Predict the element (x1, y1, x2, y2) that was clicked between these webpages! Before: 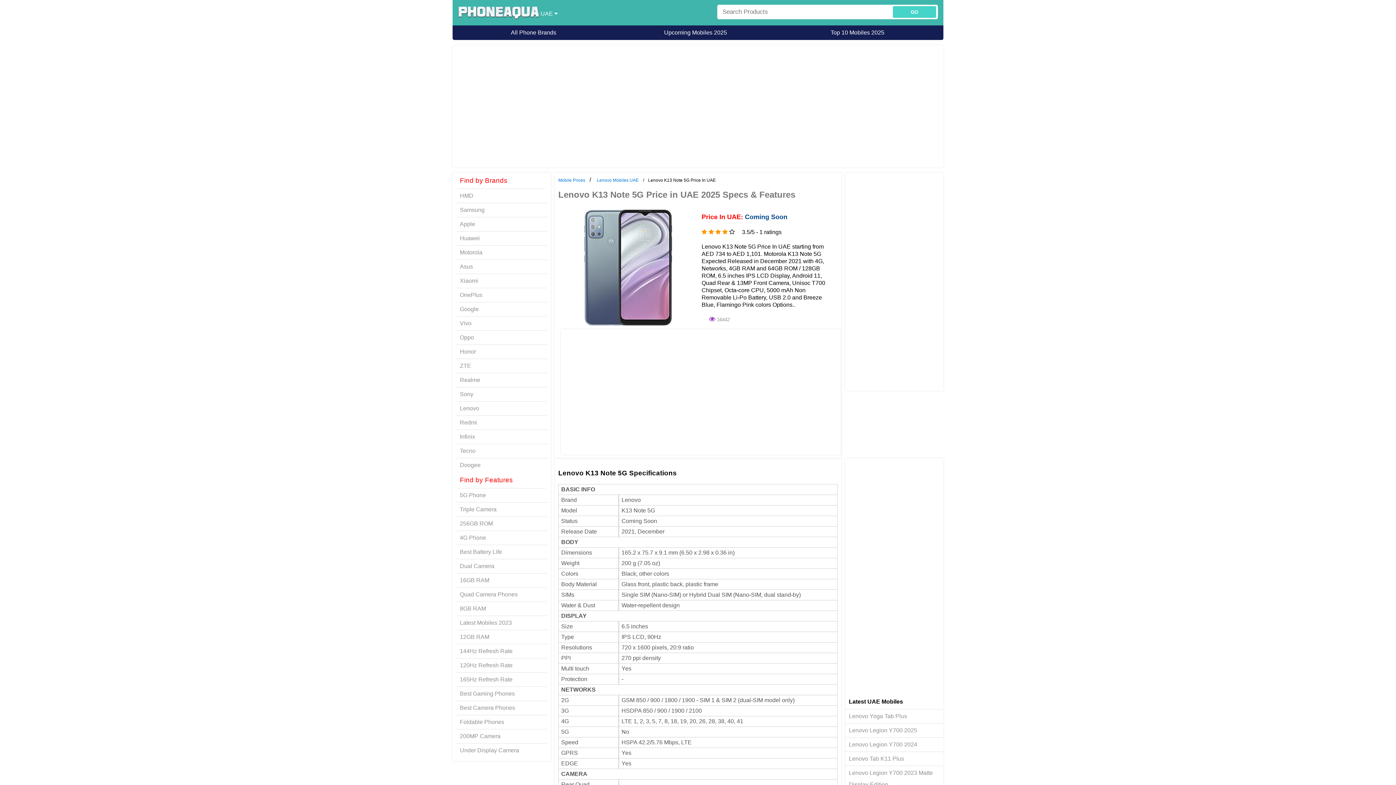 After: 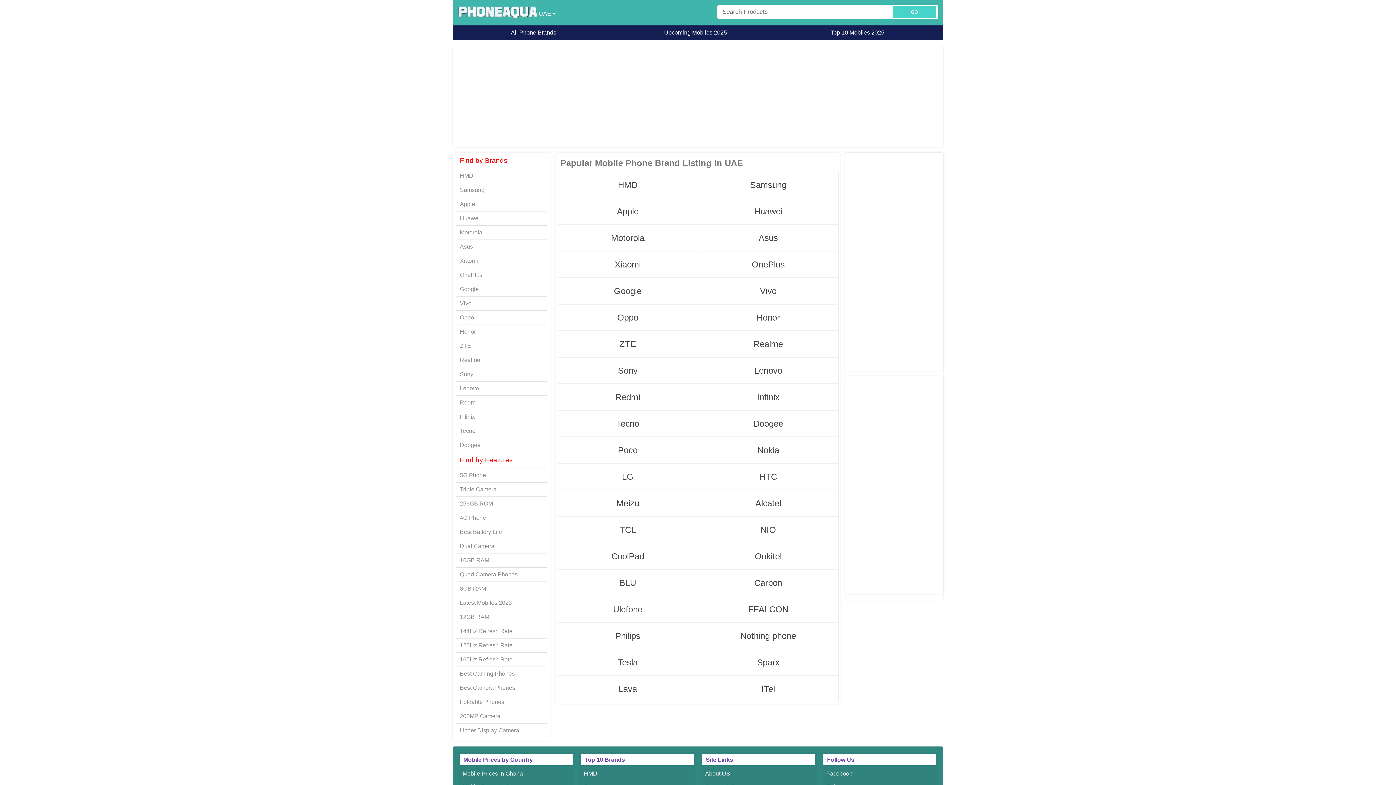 Action: label: All Phone Brands bbox: (452, 25, 614, 40)